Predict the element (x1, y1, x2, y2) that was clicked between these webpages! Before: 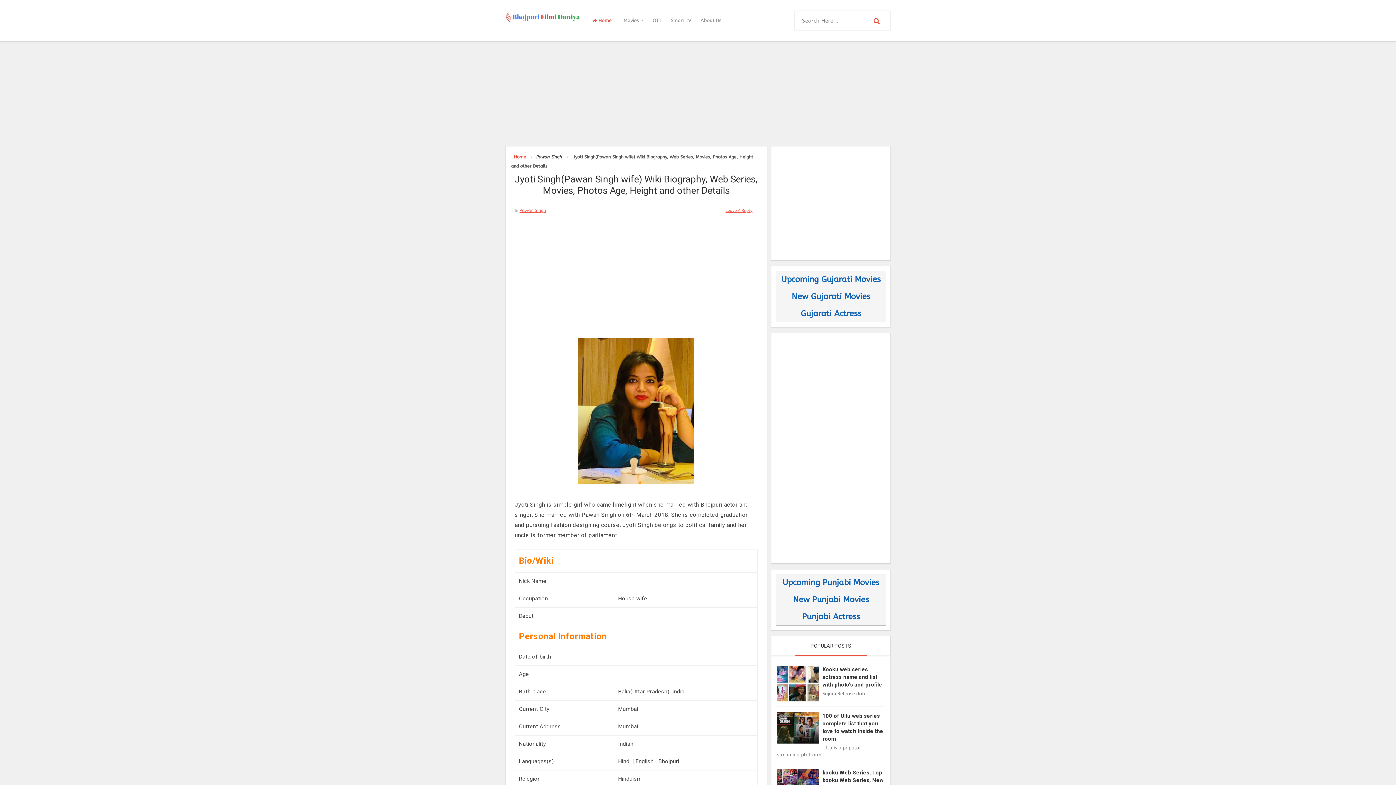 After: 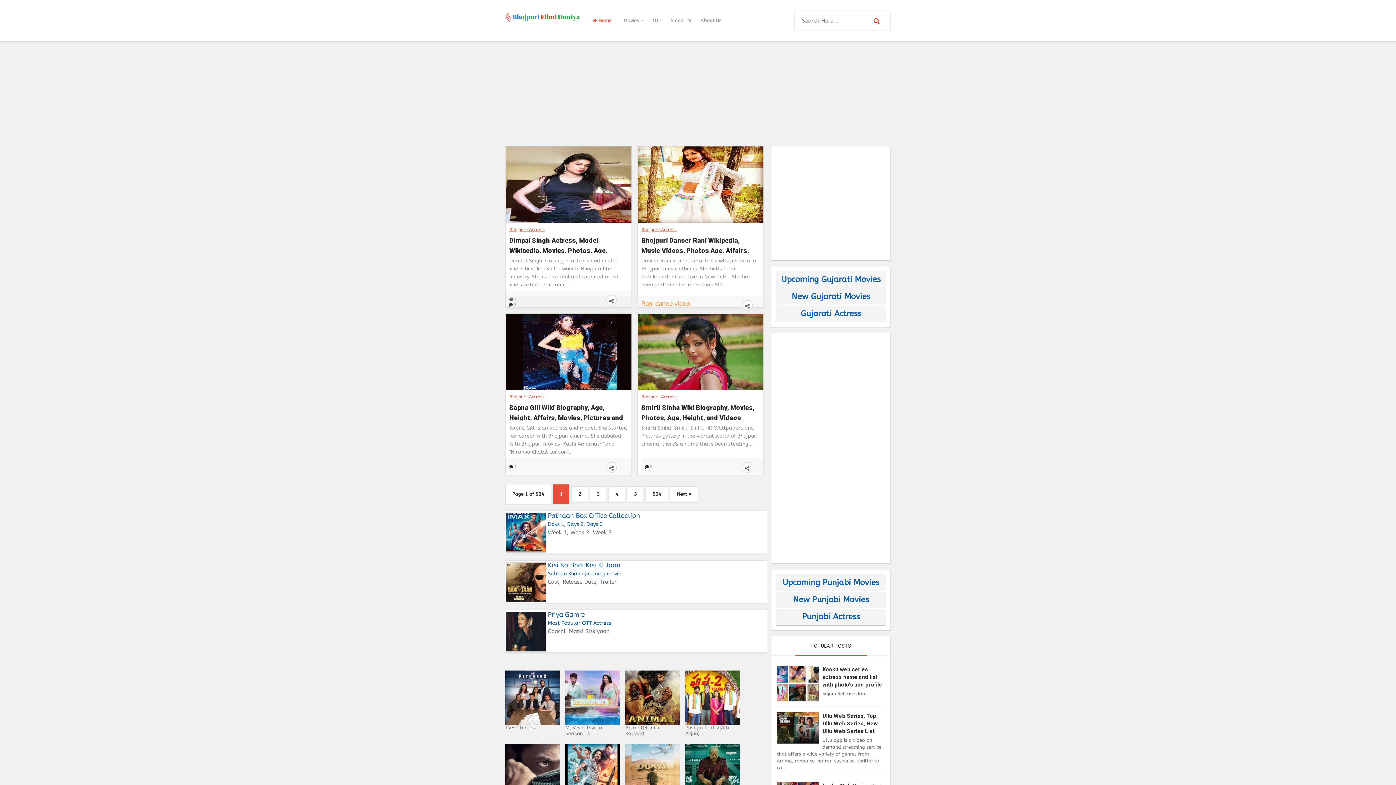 Action: bbox: (511, 154, 528, 159) label: Home